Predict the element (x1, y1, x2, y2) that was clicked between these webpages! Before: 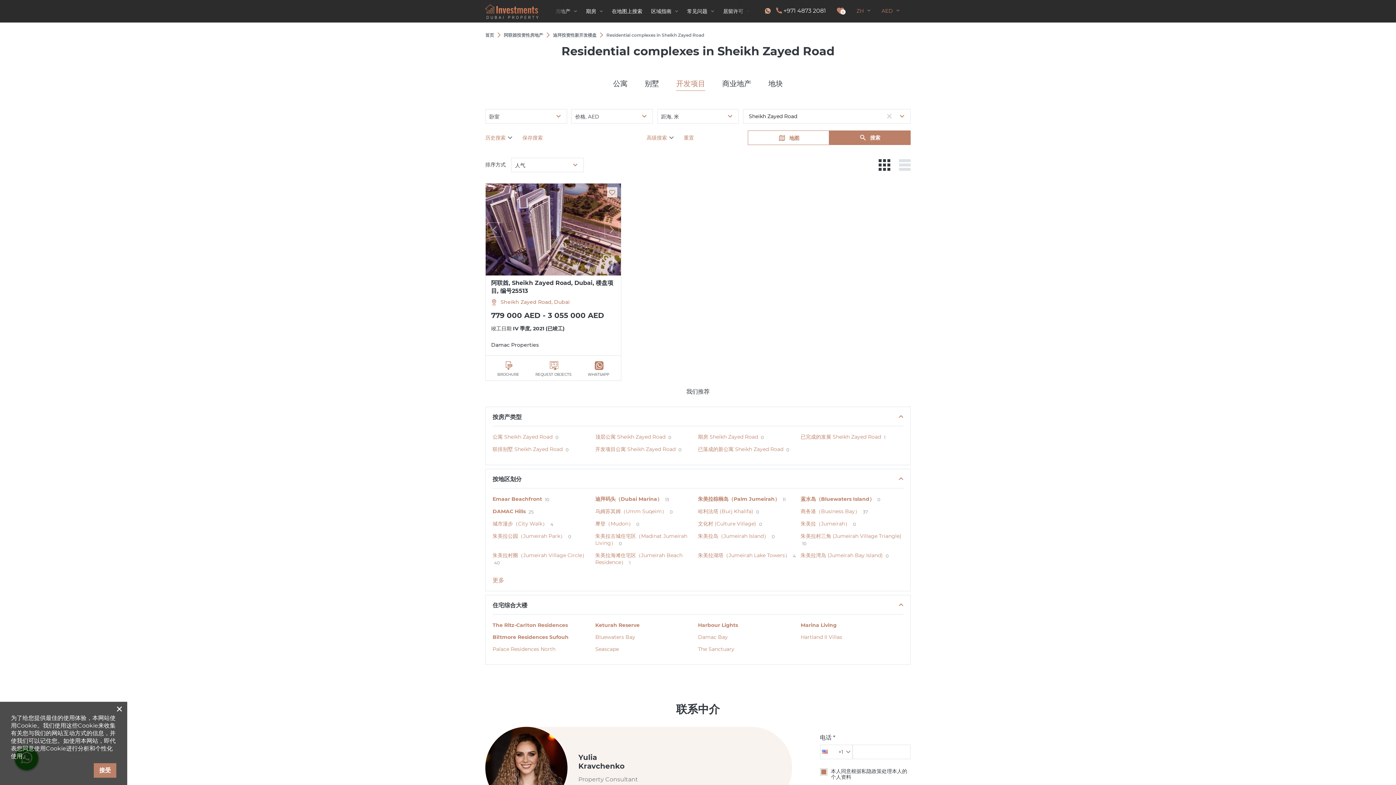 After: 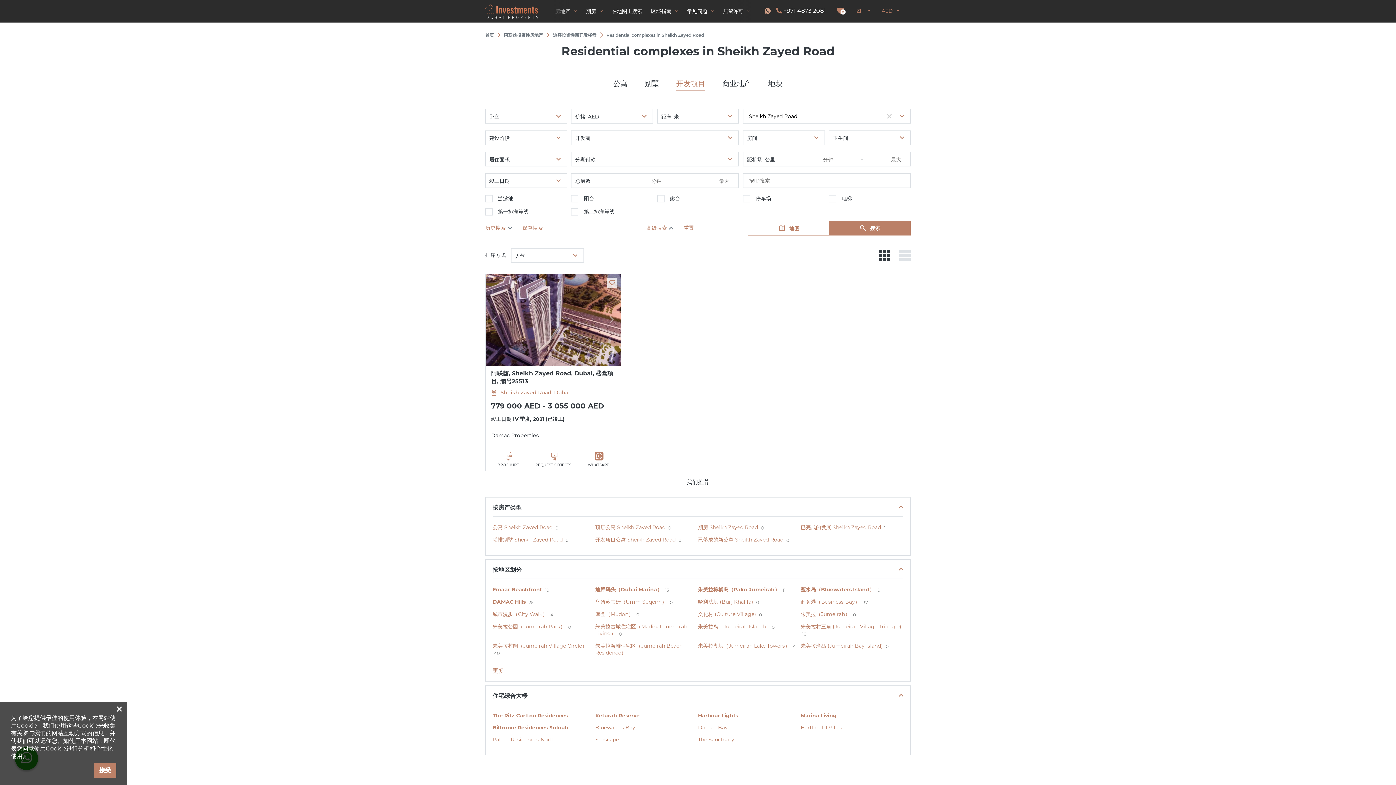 Action: bbox: (646, 134, 673, 141) label: 高级搜索